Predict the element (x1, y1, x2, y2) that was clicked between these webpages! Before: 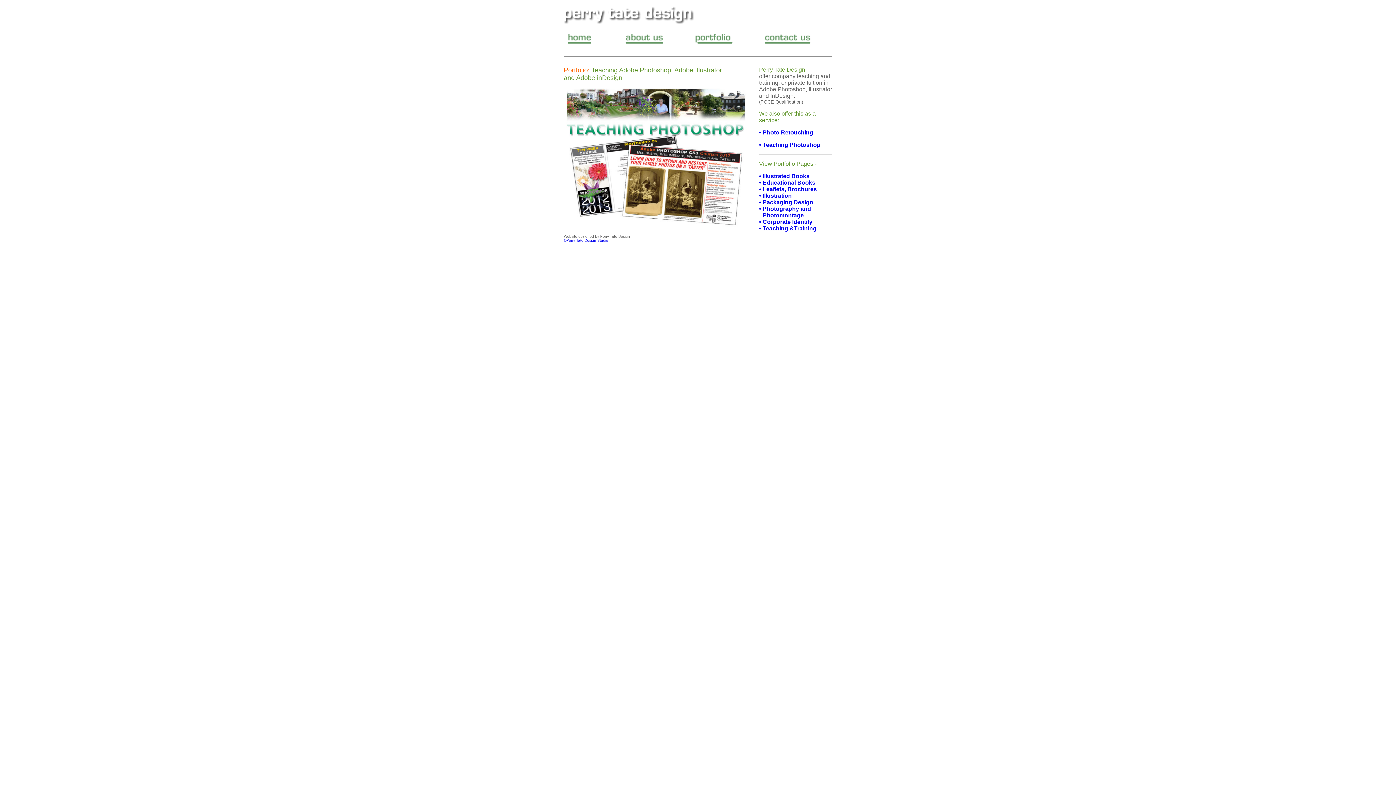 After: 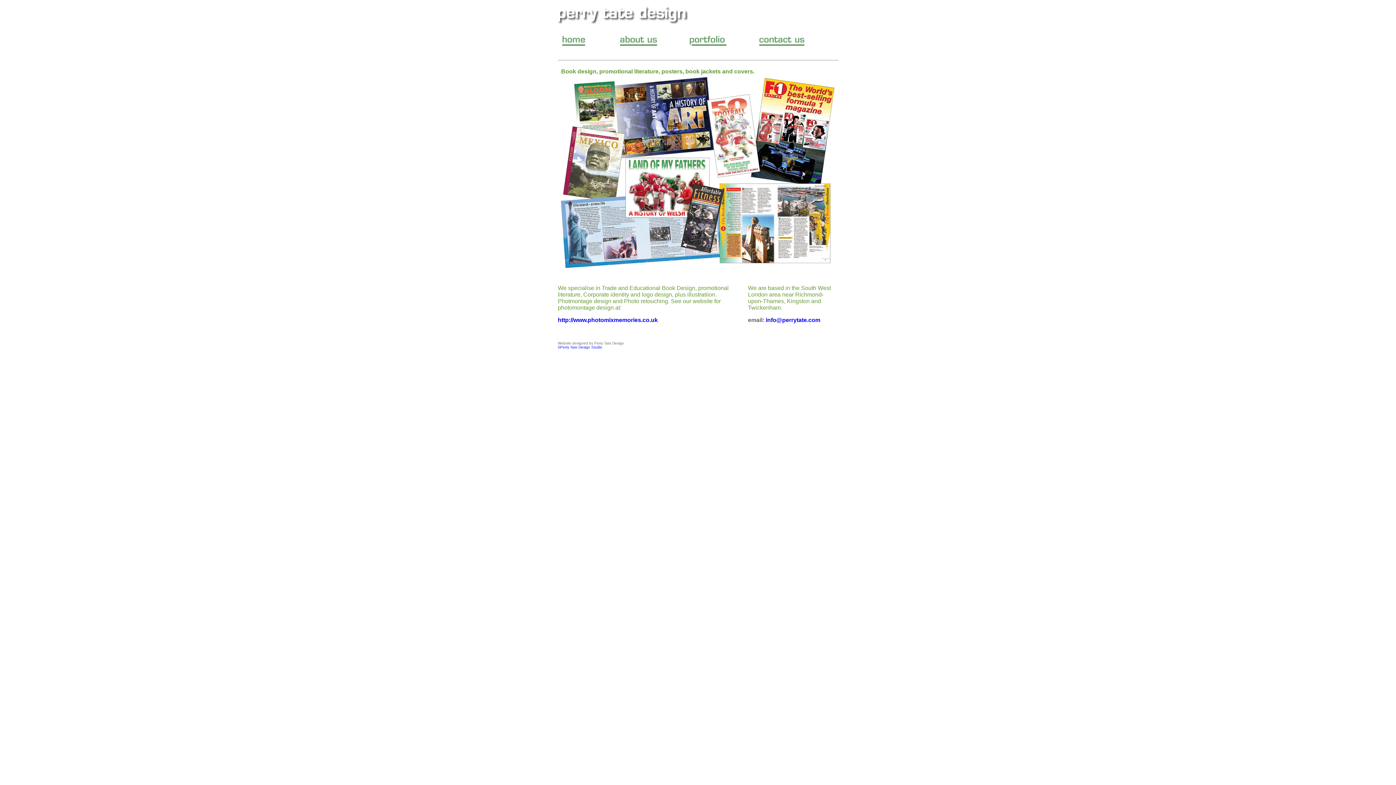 Action: bbox: (761, 39, 814, 46)